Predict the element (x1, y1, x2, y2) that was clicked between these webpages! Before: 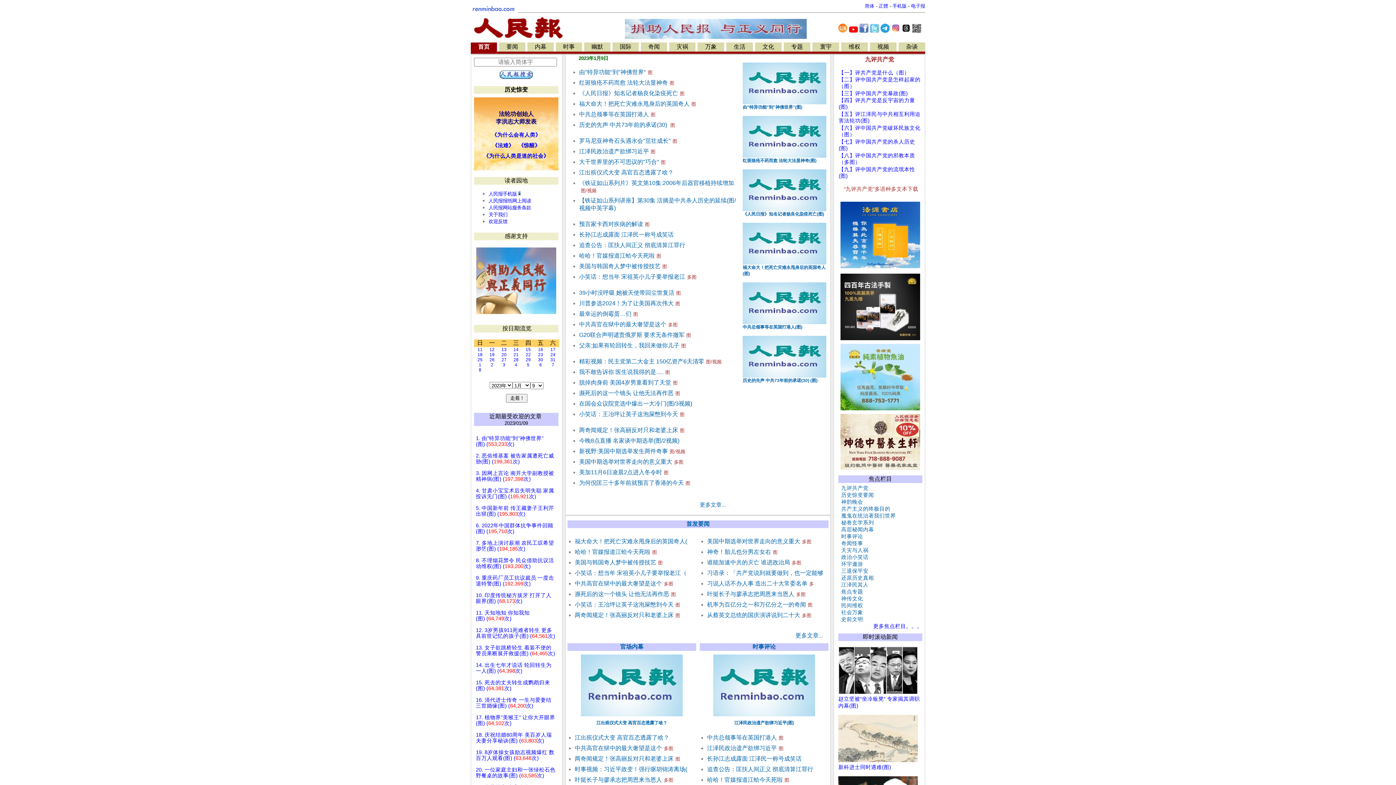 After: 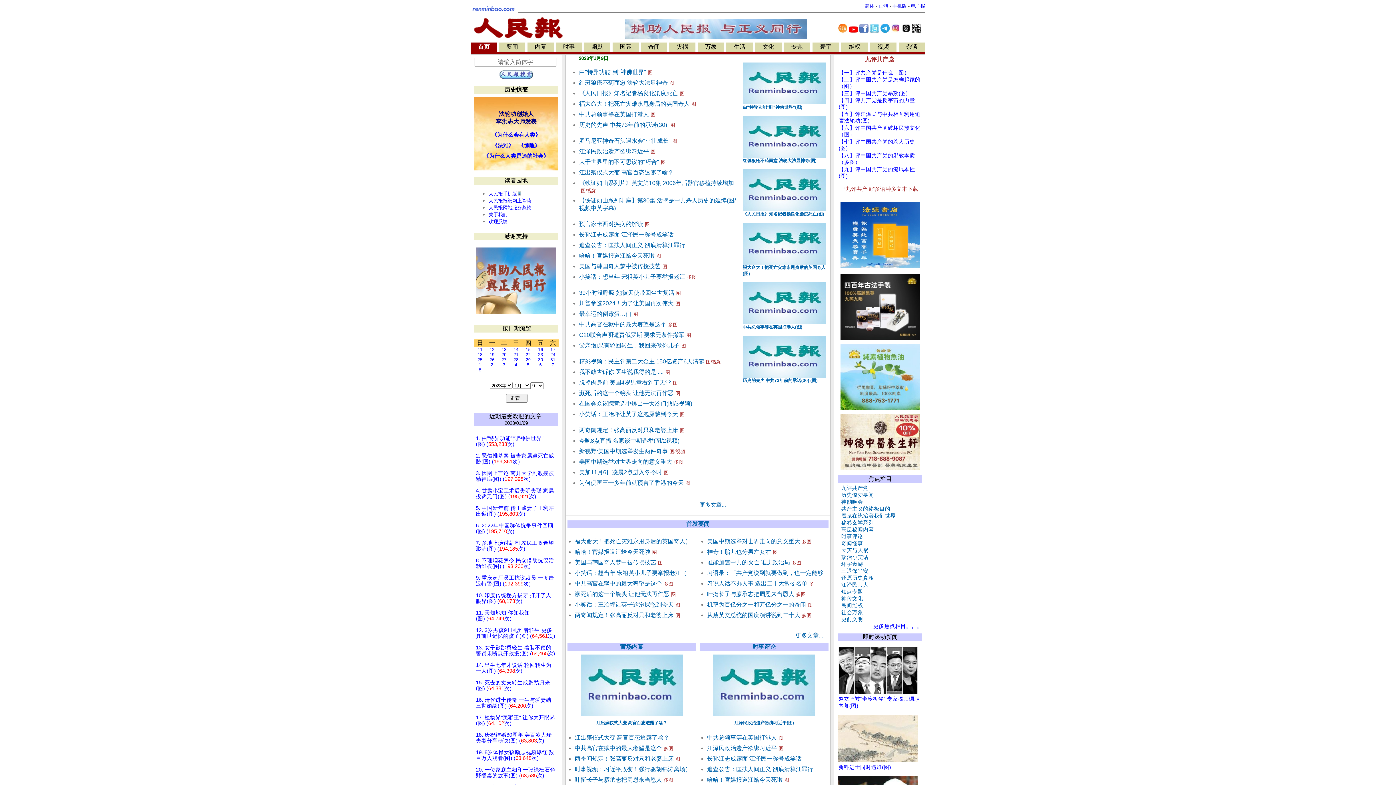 Action: bbox: (579, 79, 674, 85) label: 红斑狼疮不药而愈 法轮大法显神奇图